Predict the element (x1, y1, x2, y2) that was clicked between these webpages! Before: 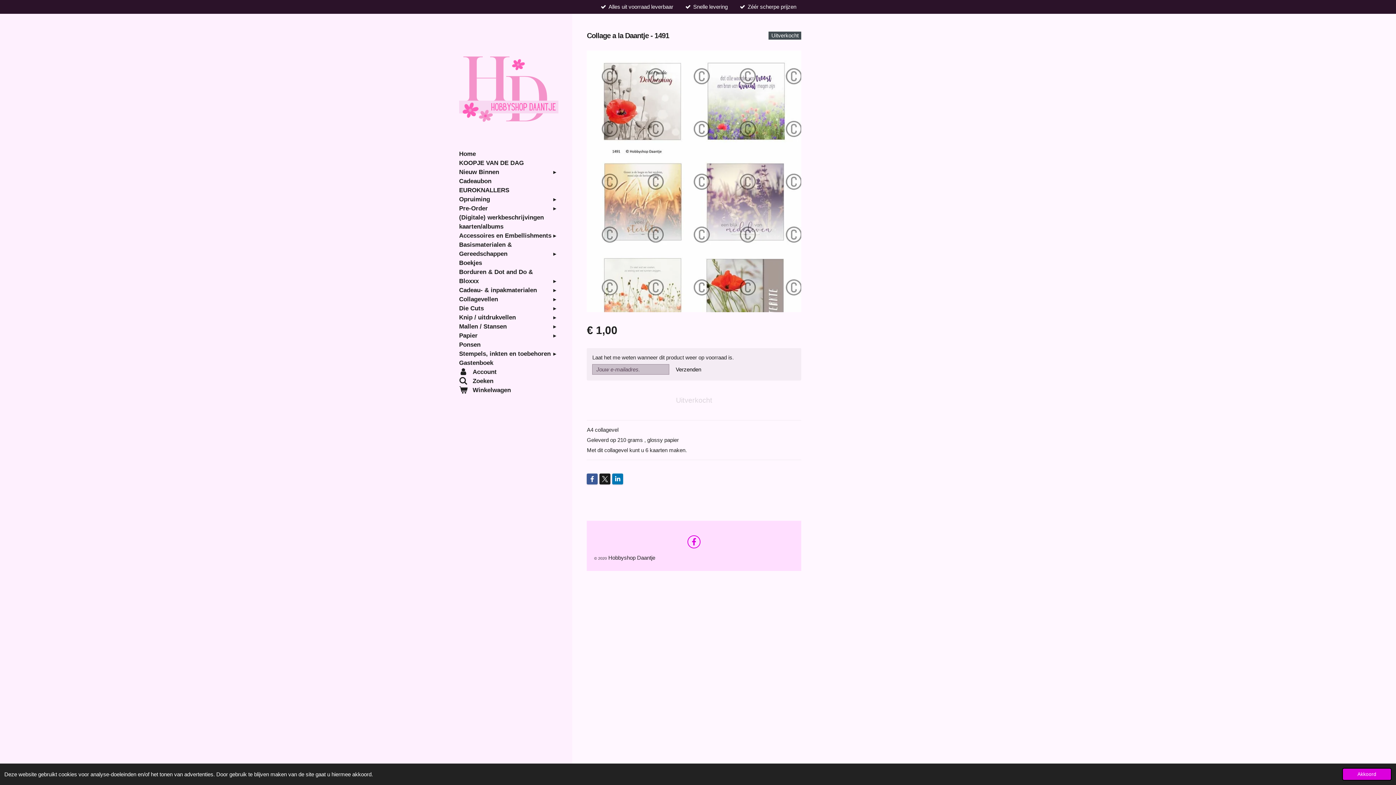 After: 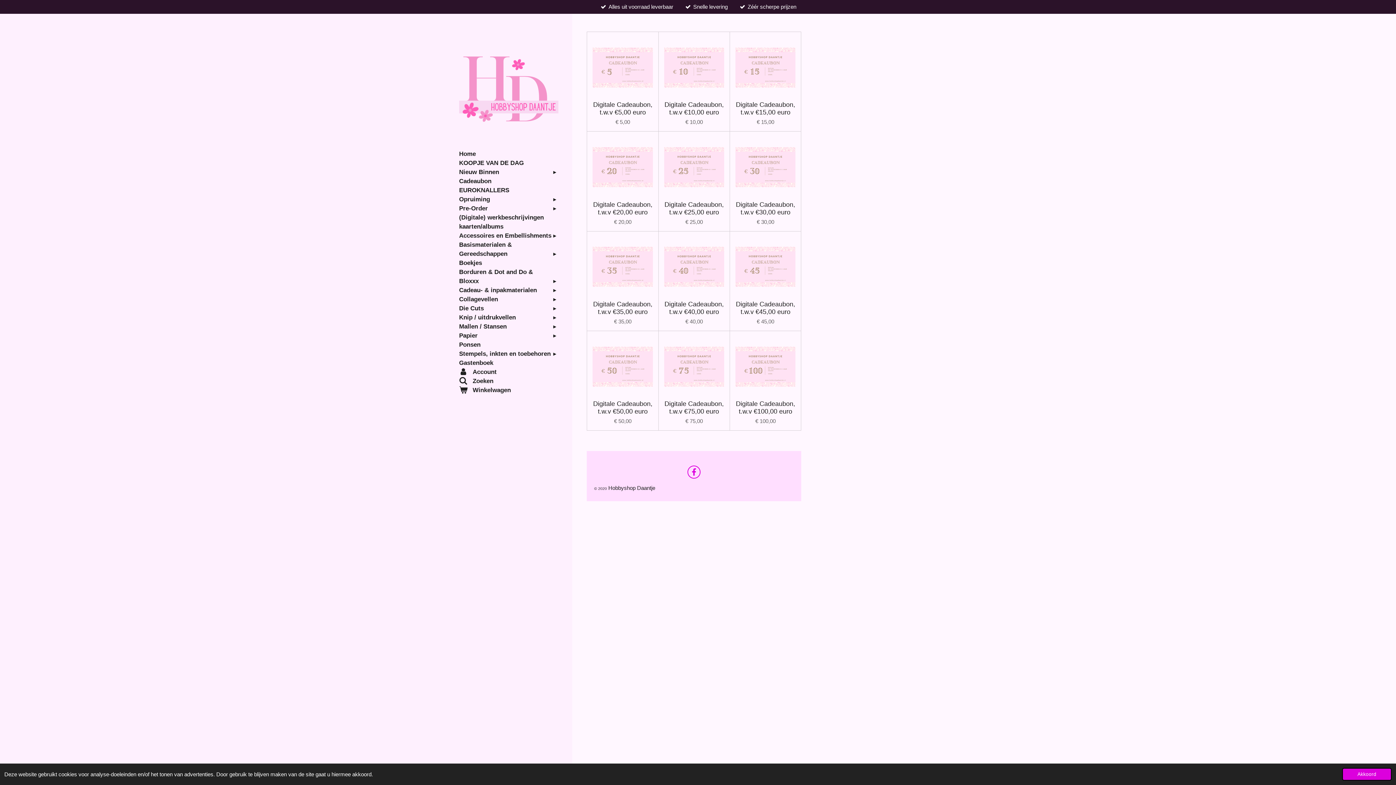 Action: label: Cadeaubon bbox: (456, 176, 561, 185)